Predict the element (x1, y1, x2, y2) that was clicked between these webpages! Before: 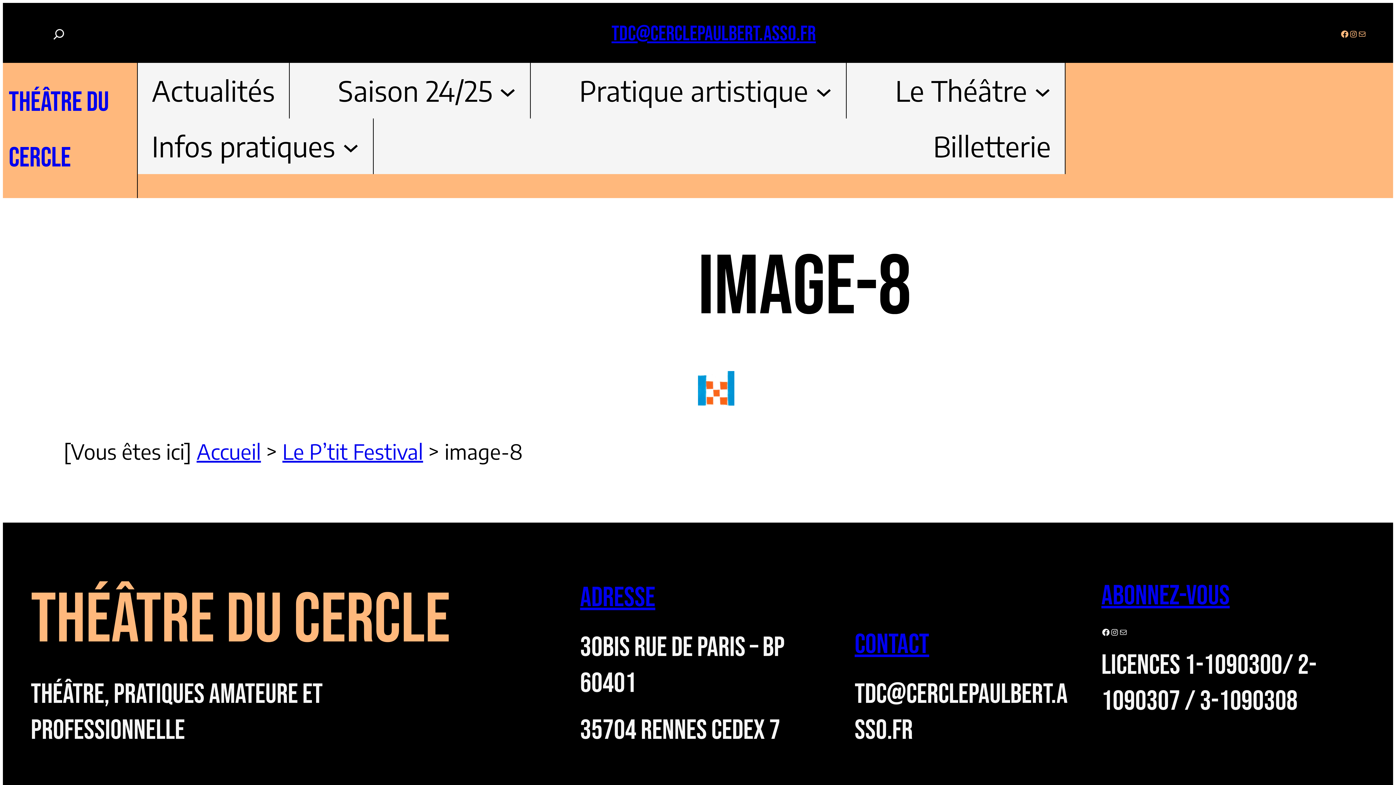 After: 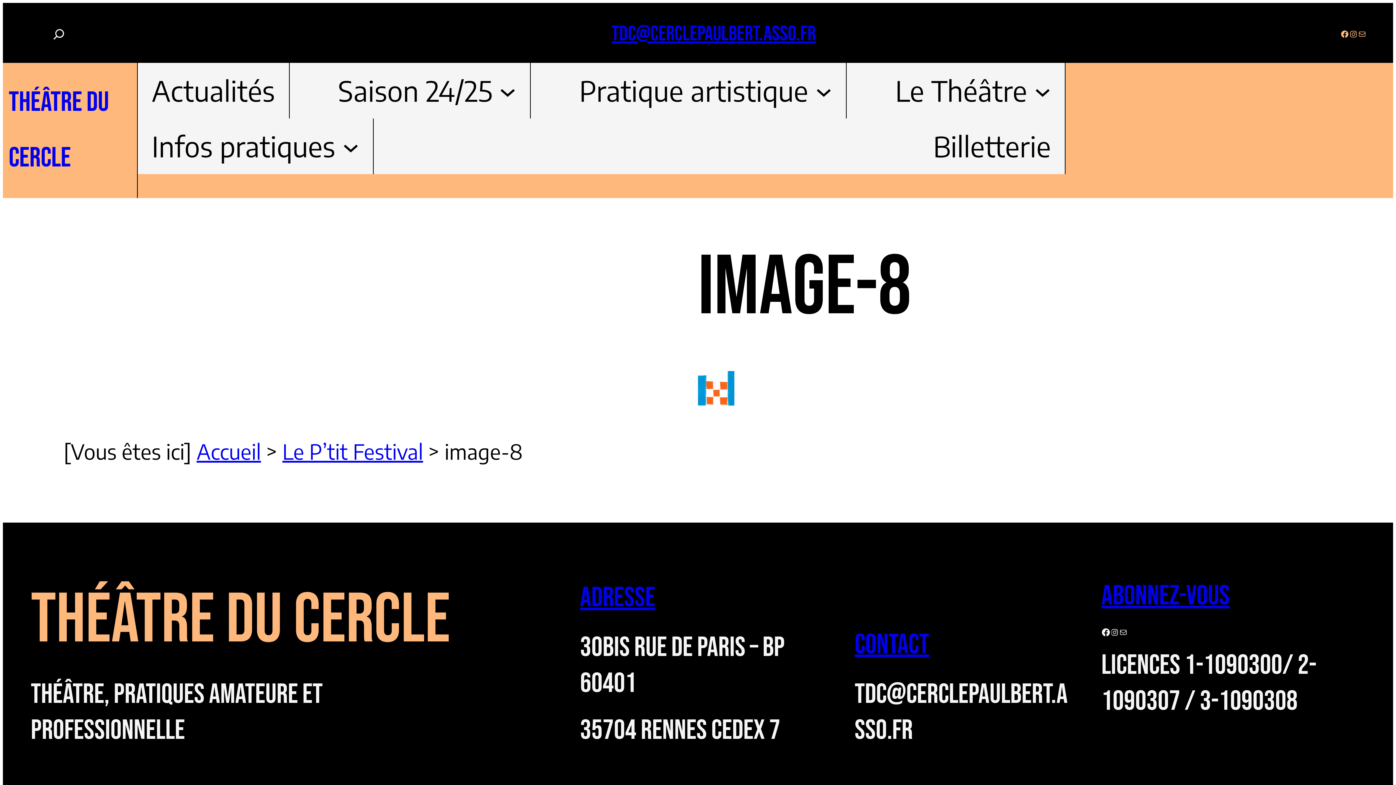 Action: label: Facebook bbox: (1101, 628, 1110, 637)